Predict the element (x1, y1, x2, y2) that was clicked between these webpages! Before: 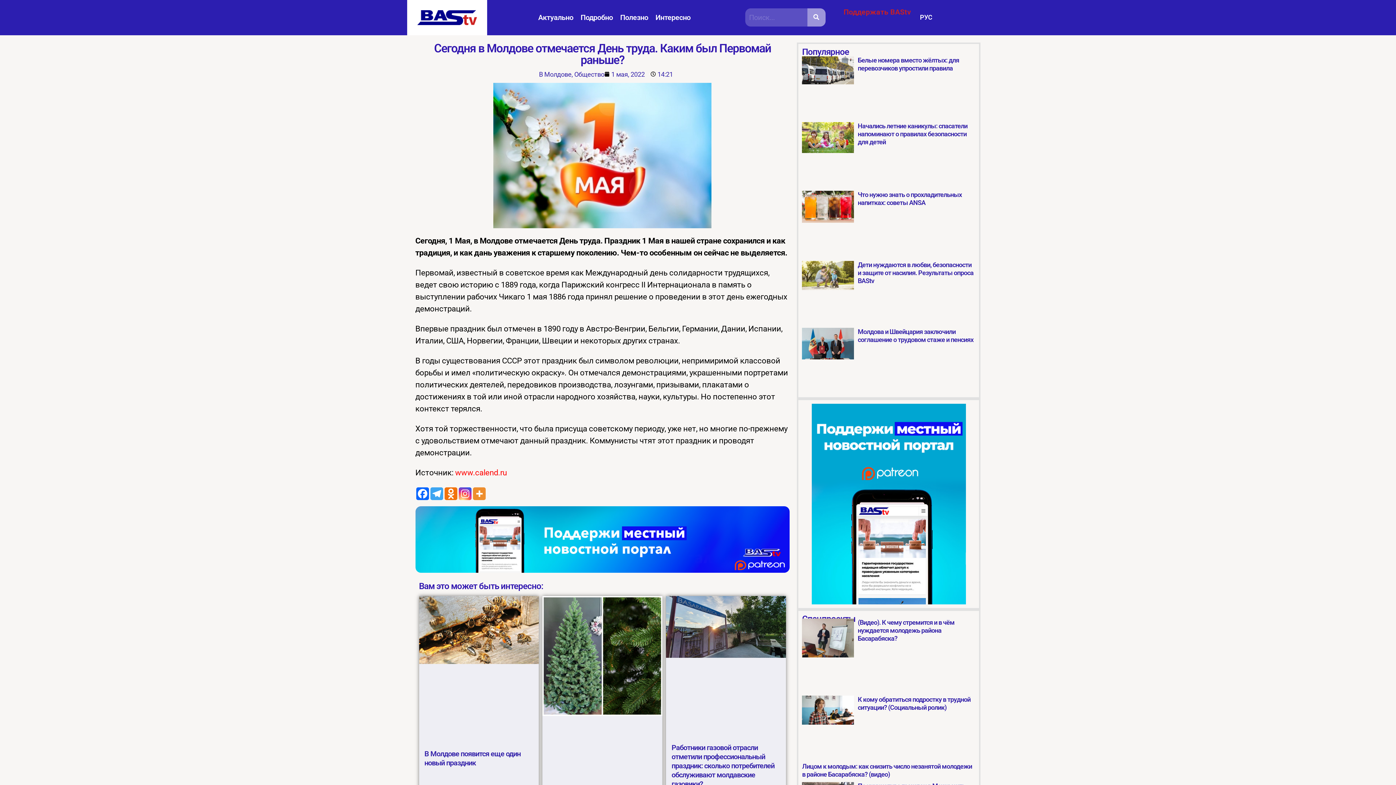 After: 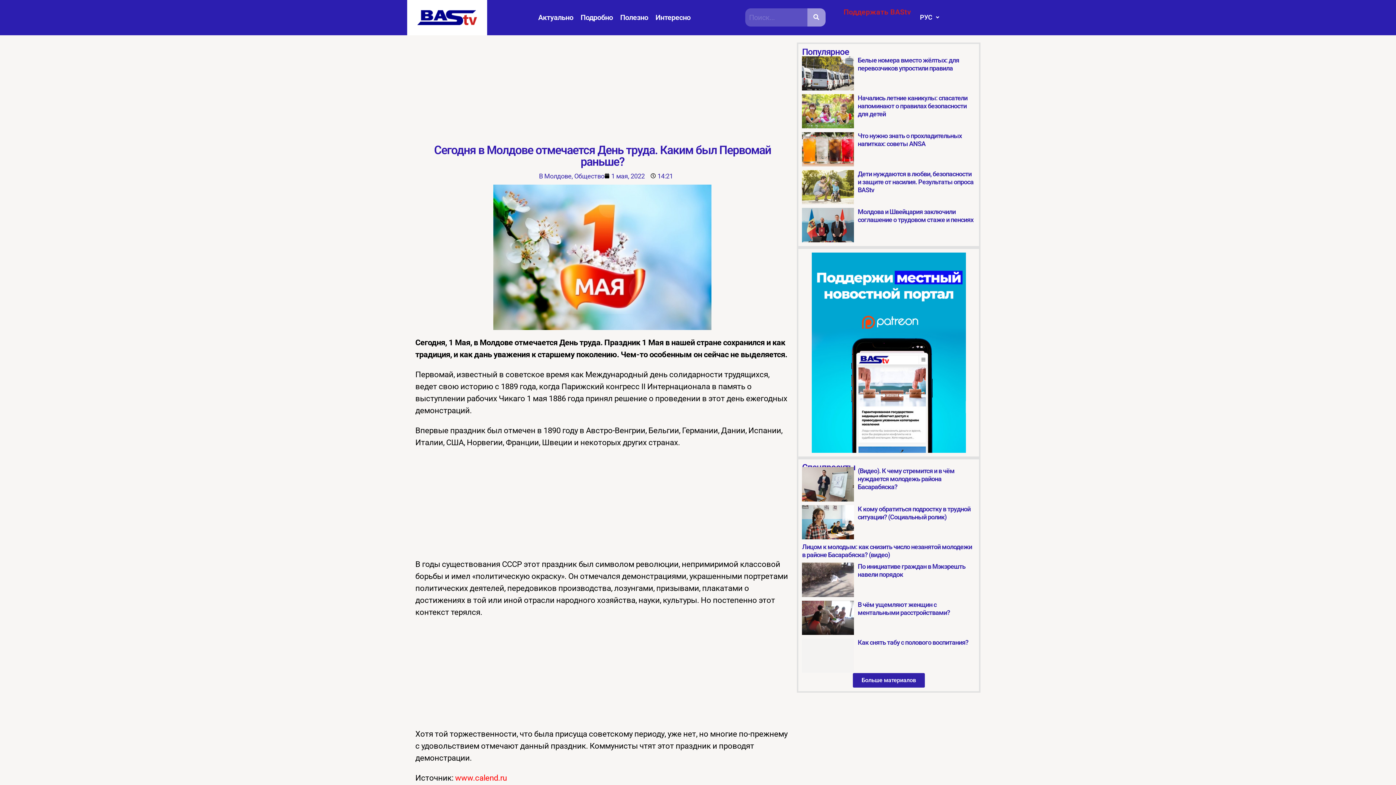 Action: bbox: (416, 487, 428, 500) label: Facebook